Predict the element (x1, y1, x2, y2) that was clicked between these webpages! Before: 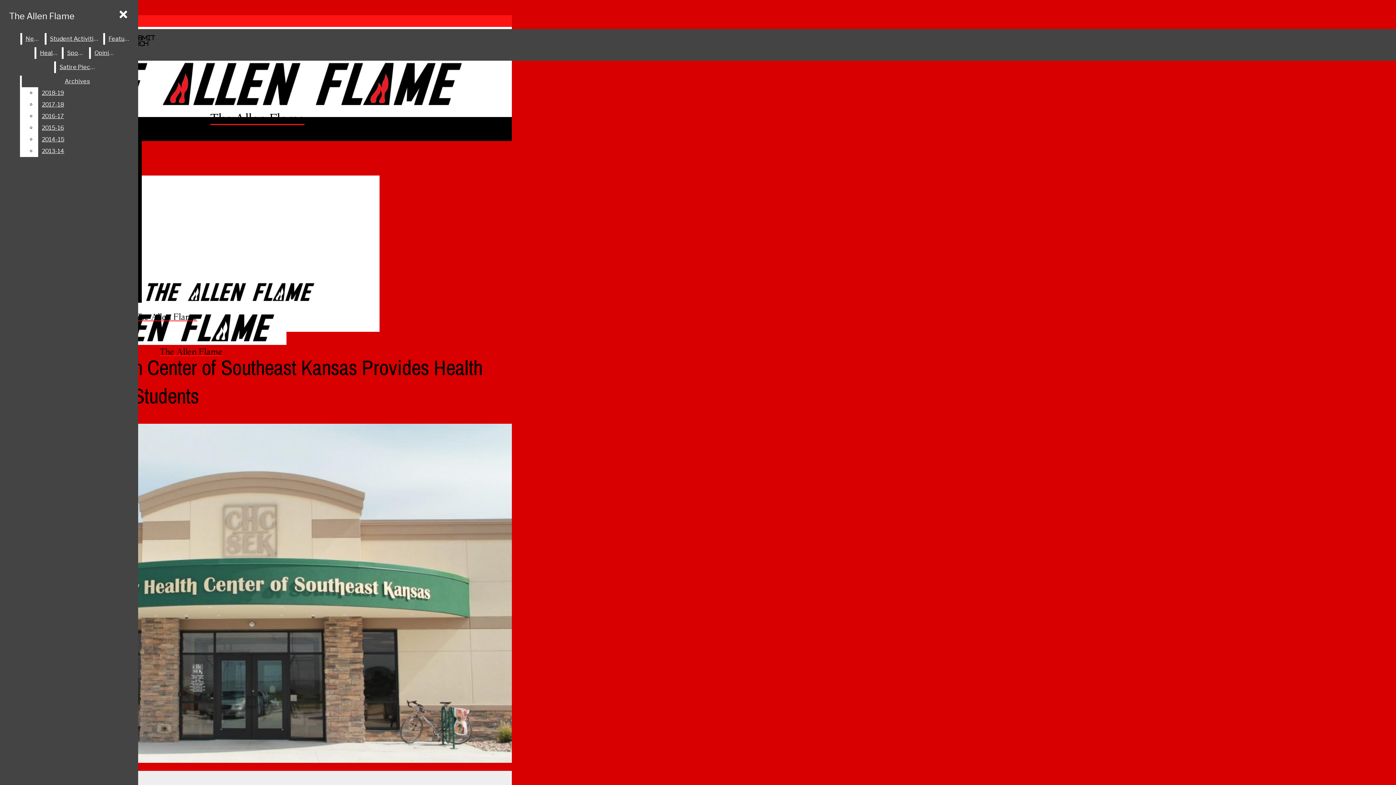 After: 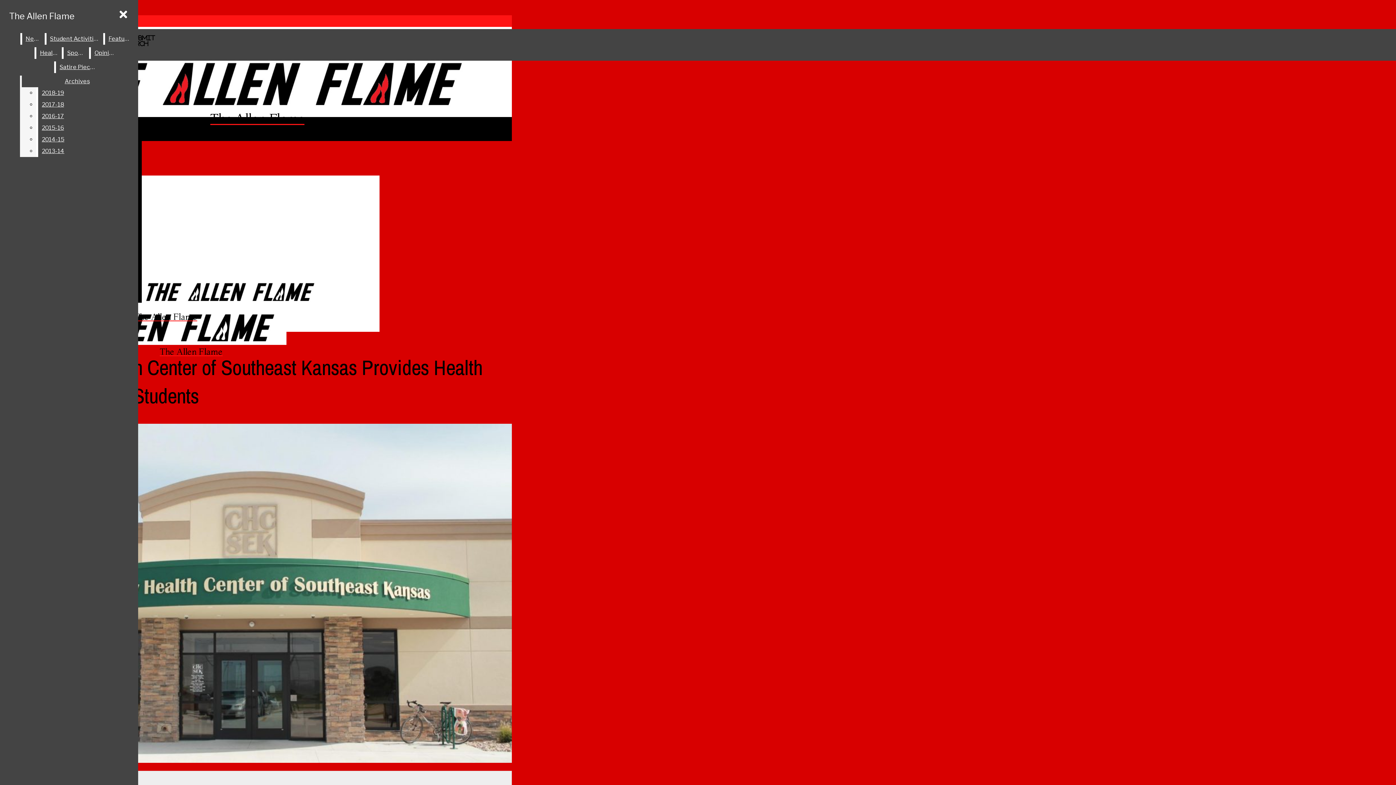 Action: label: 2013-14 bbox: (38, 145, 132, 157)